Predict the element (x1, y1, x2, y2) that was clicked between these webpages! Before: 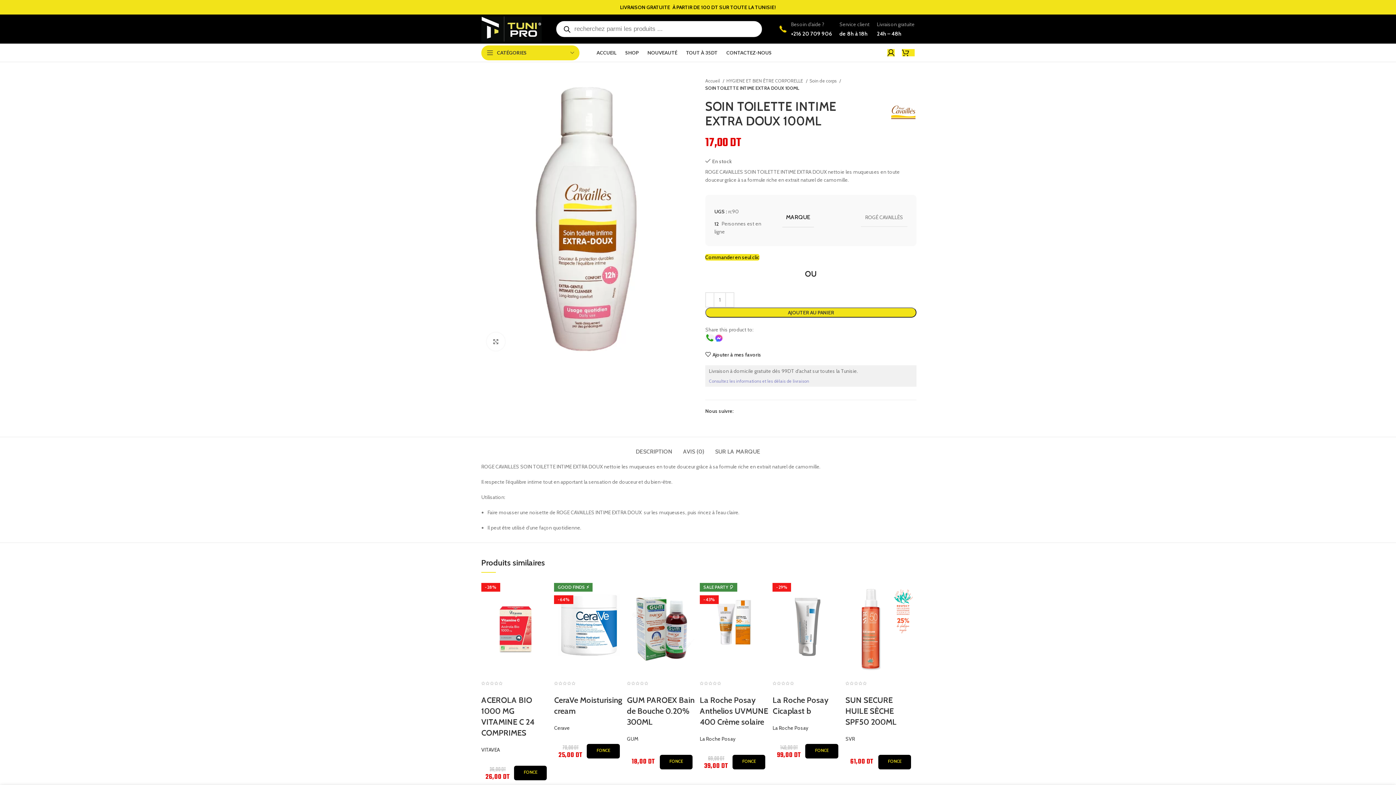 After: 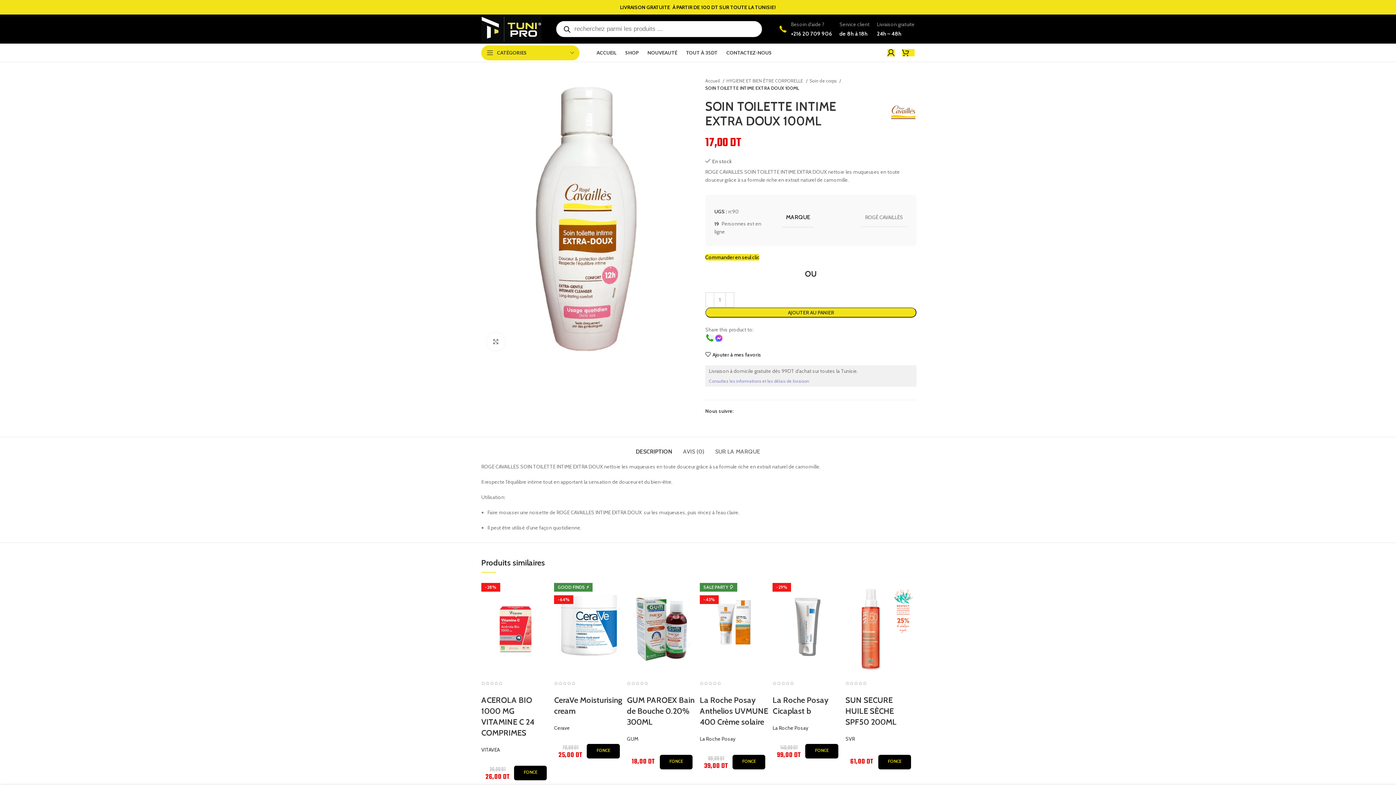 Action: label: DESCRIPTION bbox: (636, 437, 672, 459)